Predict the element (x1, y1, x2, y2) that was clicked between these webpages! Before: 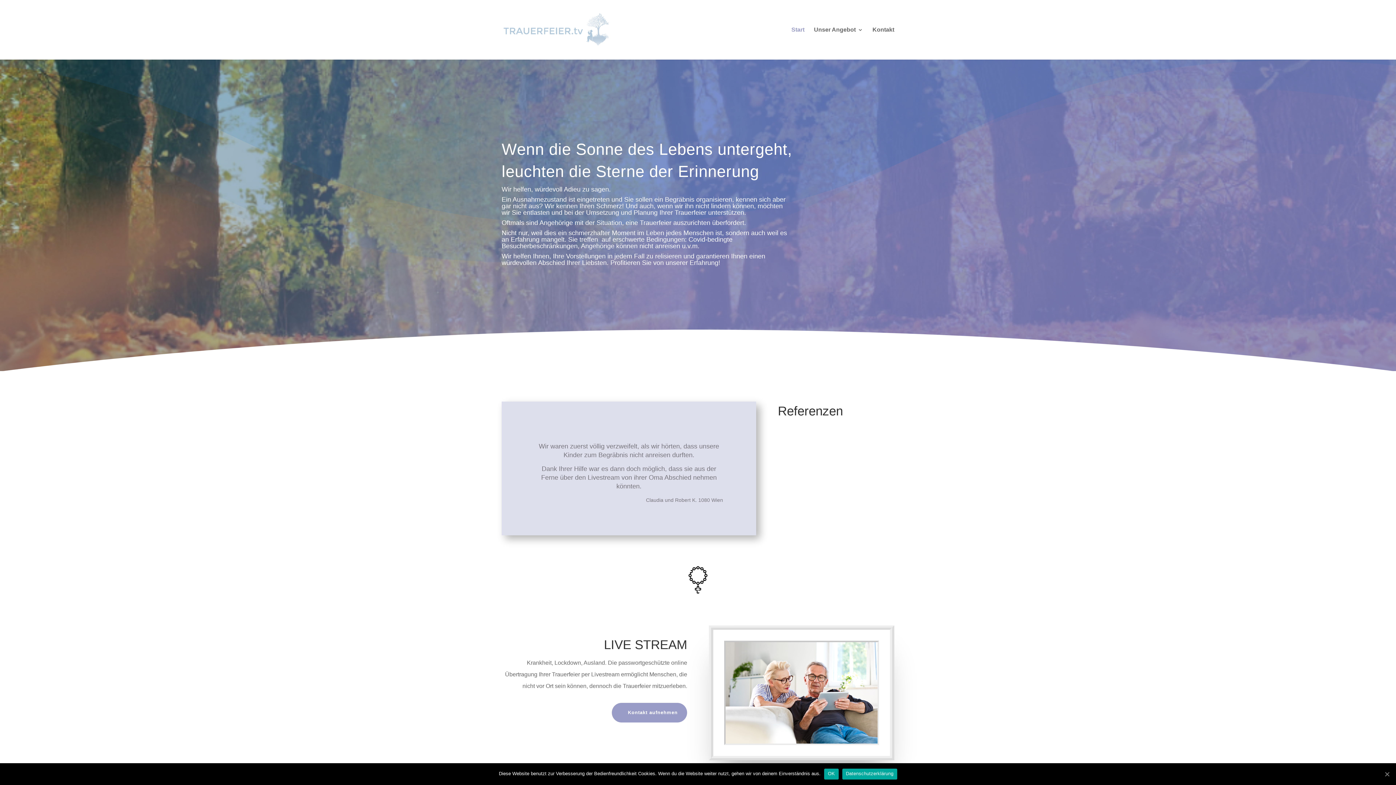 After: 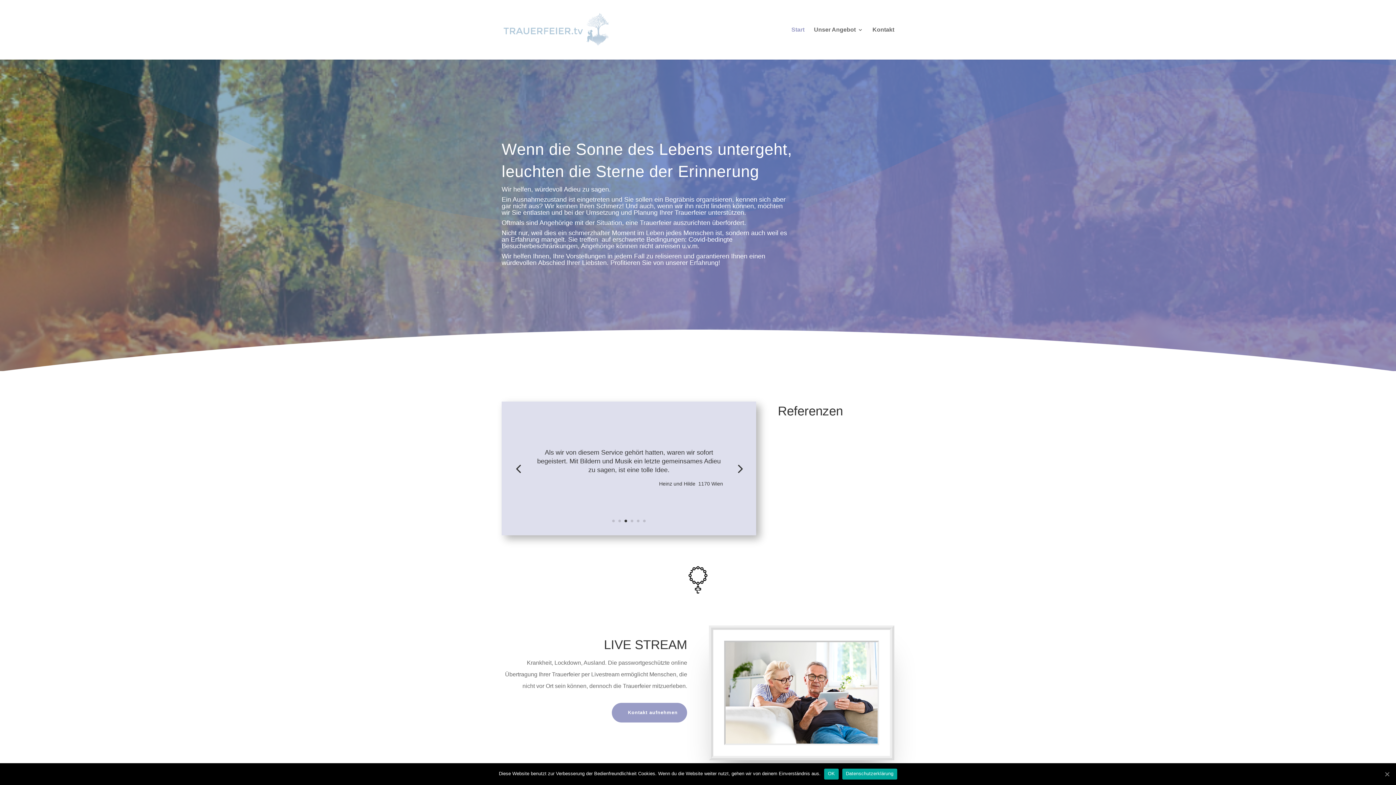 Action: label: 3 bbox: (624, 519, 627, 522)